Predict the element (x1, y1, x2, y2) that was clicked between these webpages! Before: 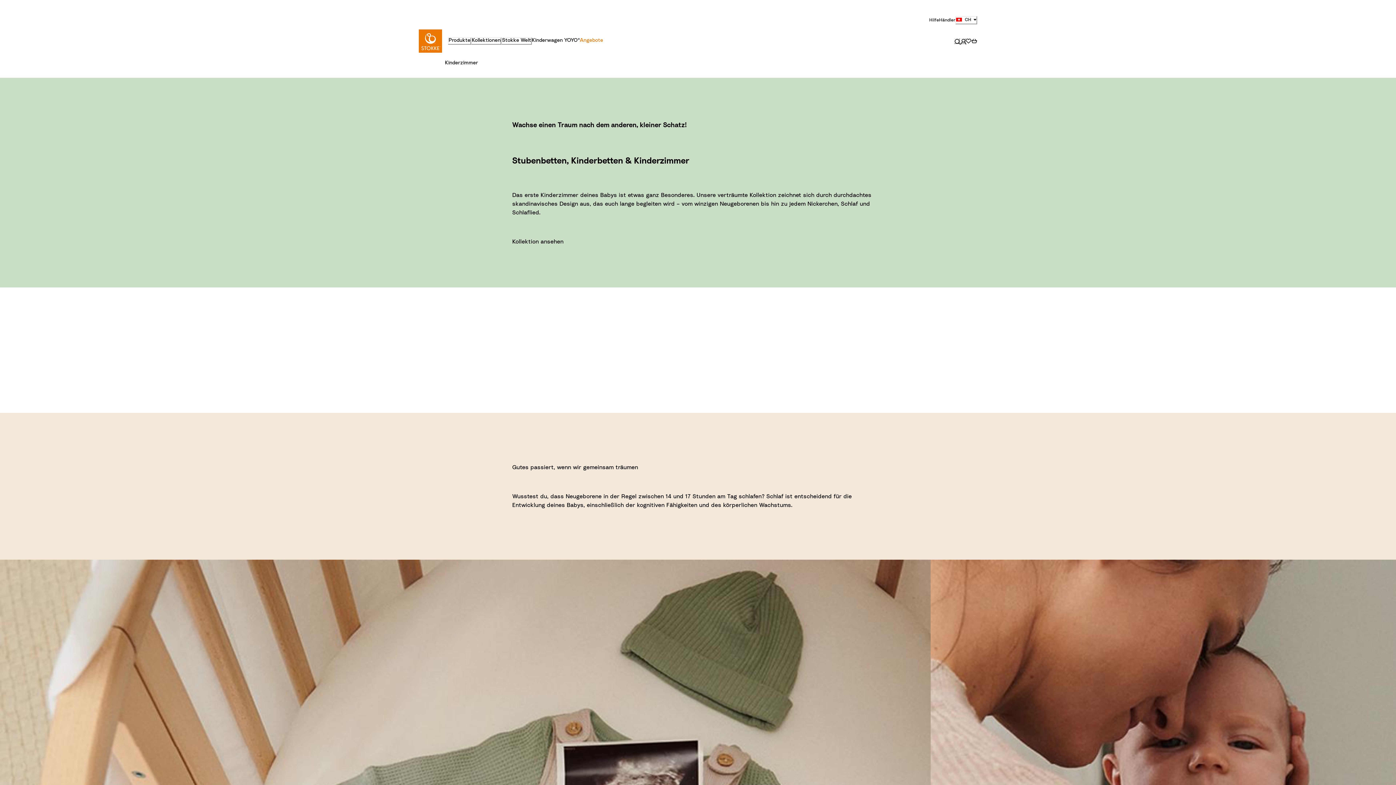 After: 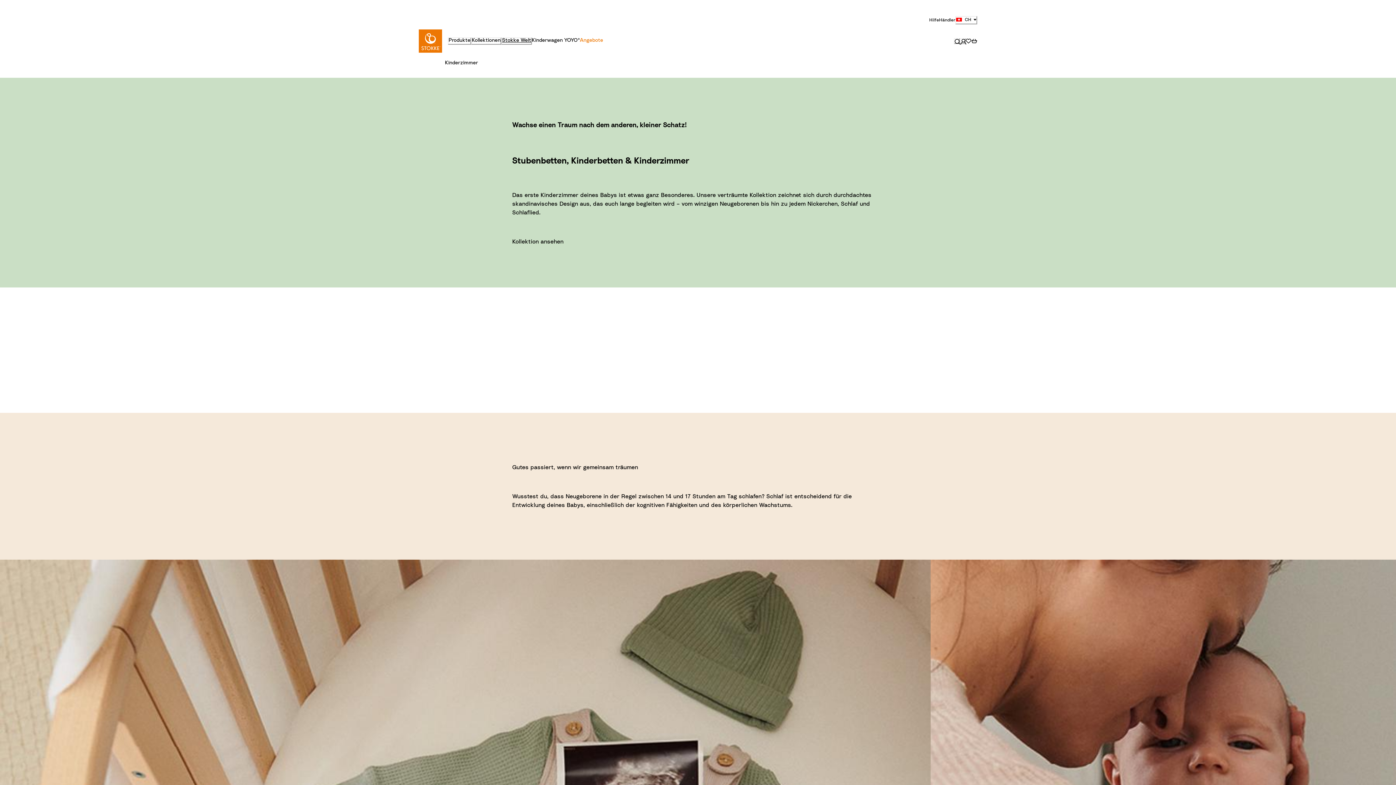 Action: label: Stokke Welt bbox: (501, 37, 532, 44)